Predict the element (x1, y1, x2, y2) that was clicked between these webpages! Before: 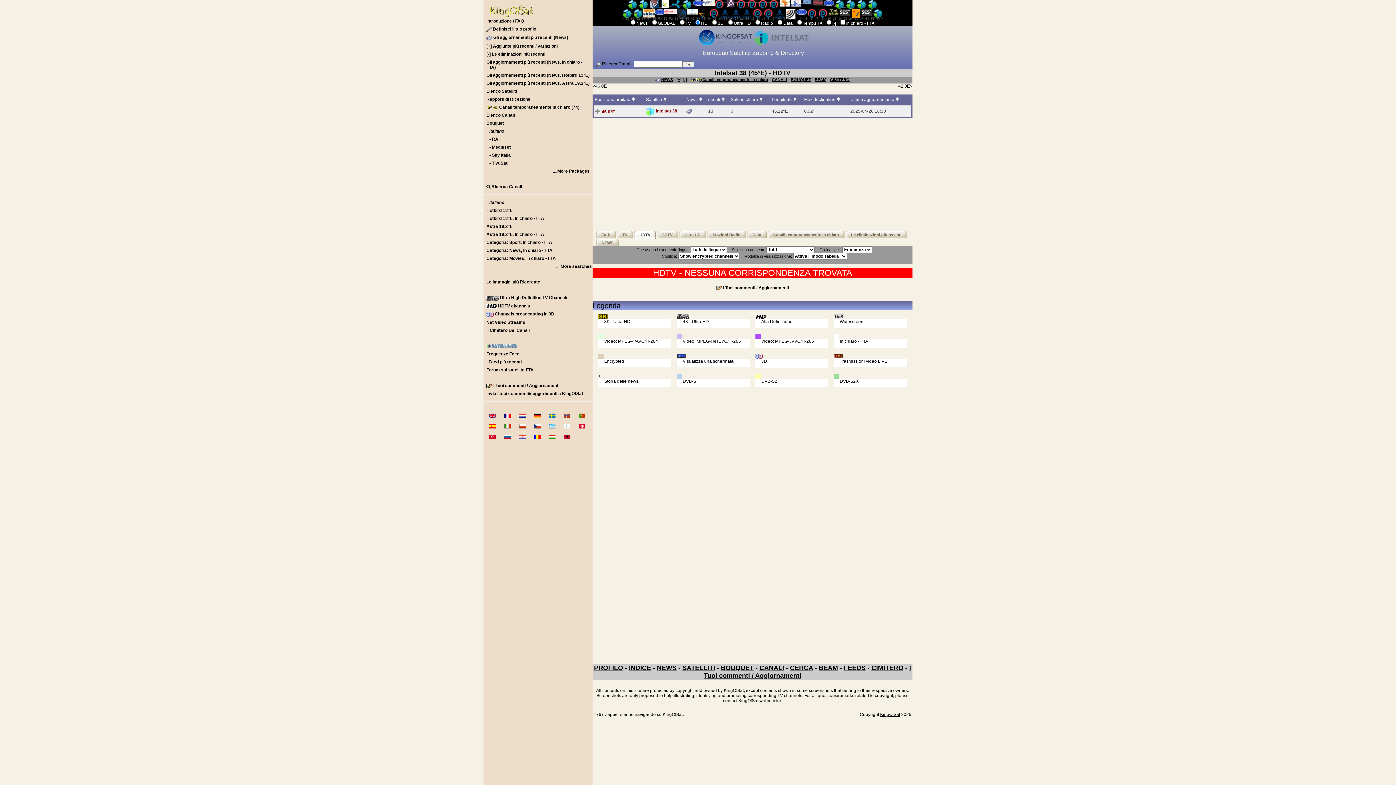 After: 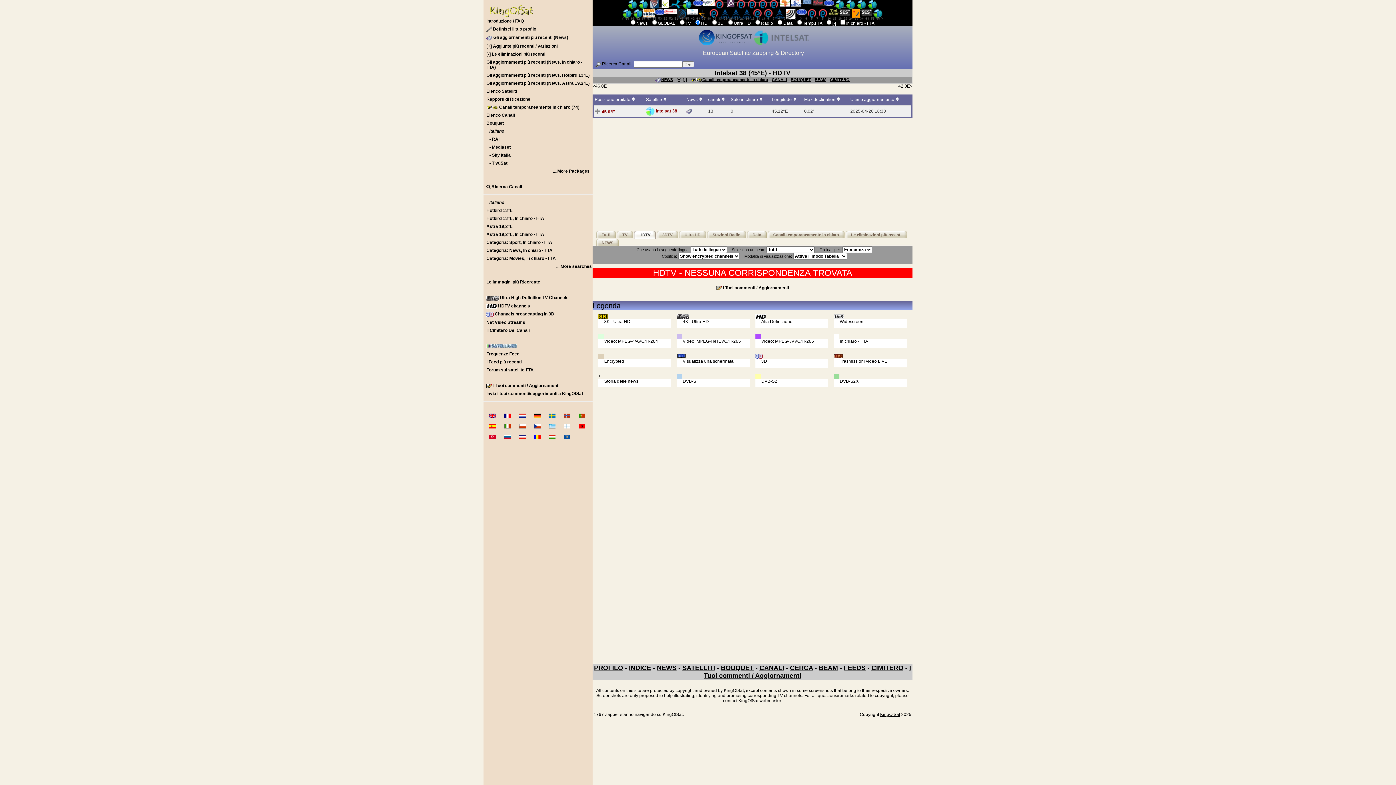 Action: bbox: (880, 712, 900, 717) label: KingOfSat